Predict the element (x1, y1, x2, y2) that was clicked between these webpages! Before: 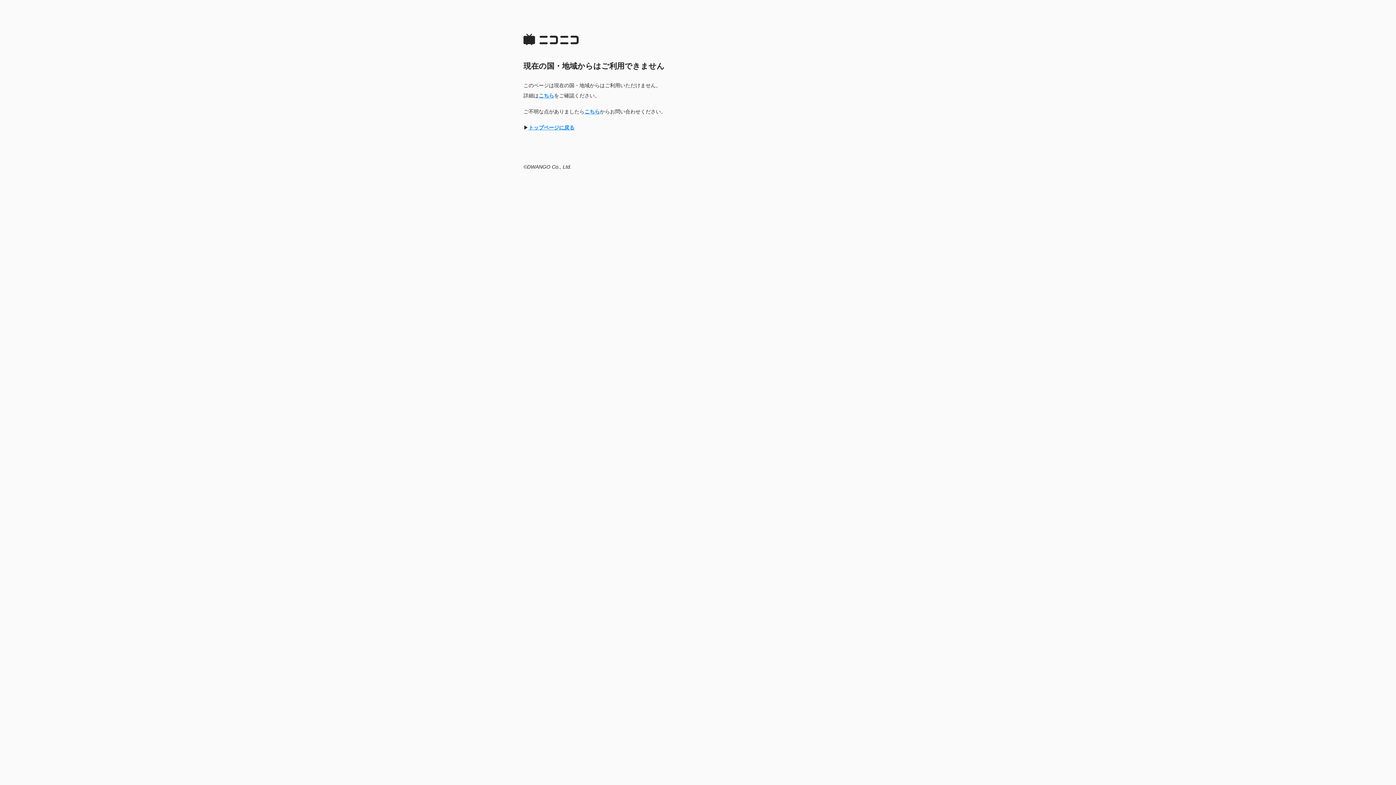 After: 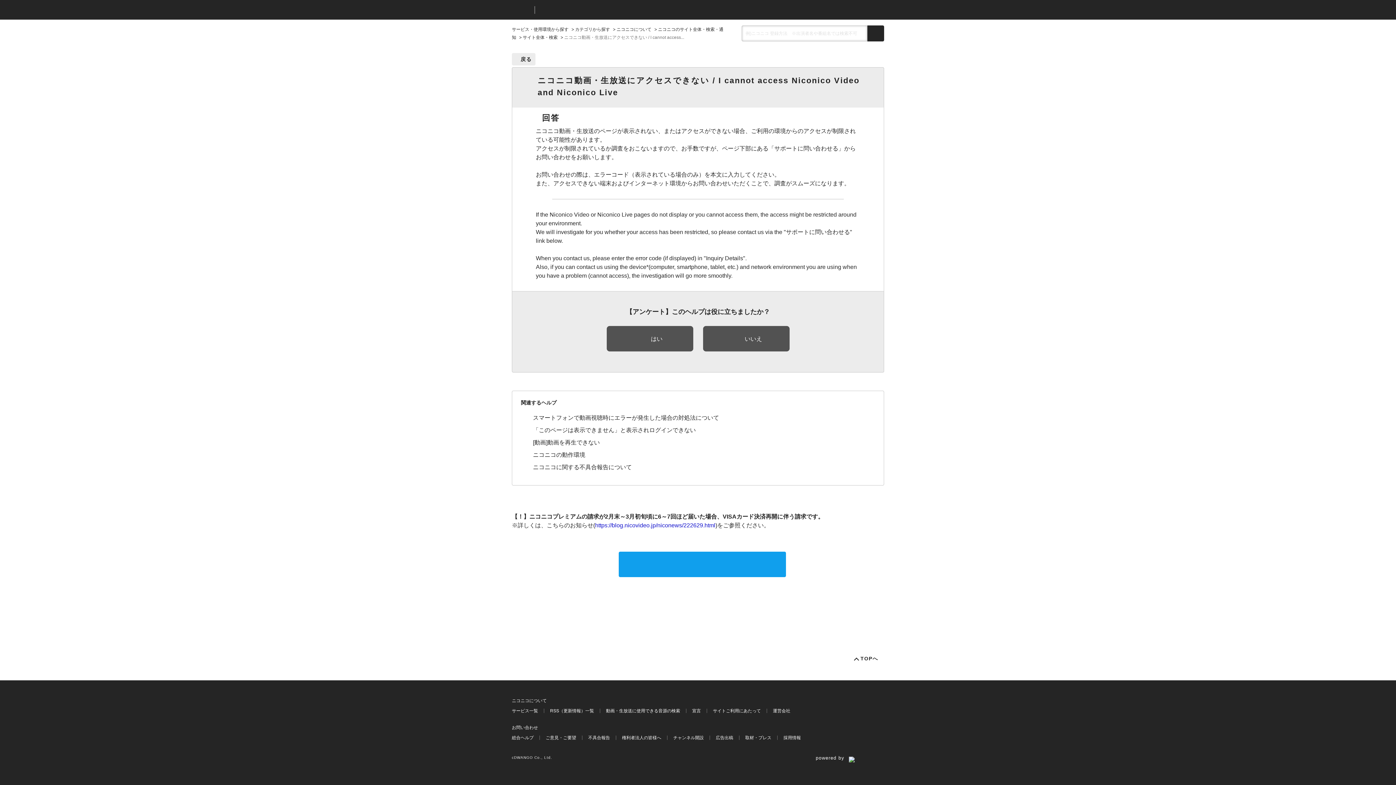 Action: bbox: (584, 108, 600, 114) label: こちら